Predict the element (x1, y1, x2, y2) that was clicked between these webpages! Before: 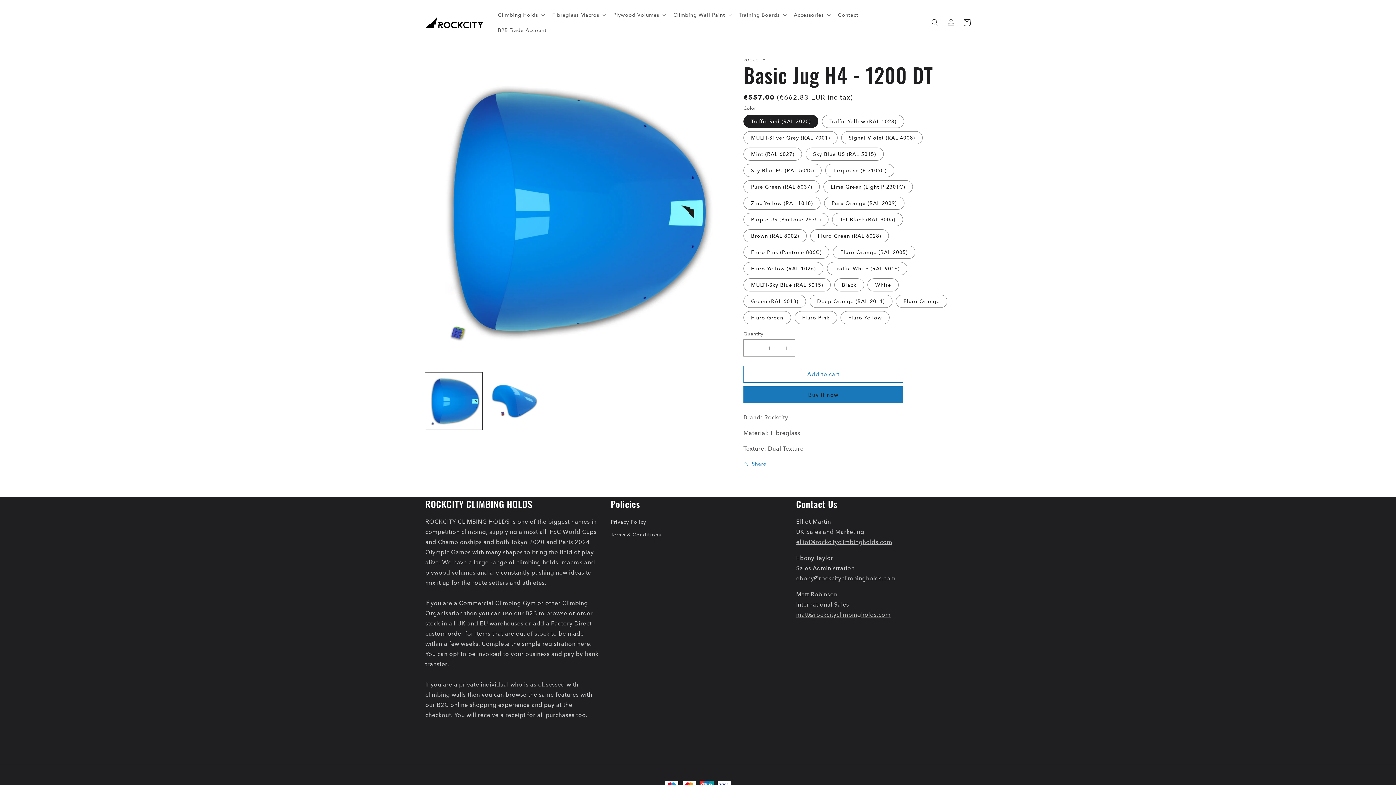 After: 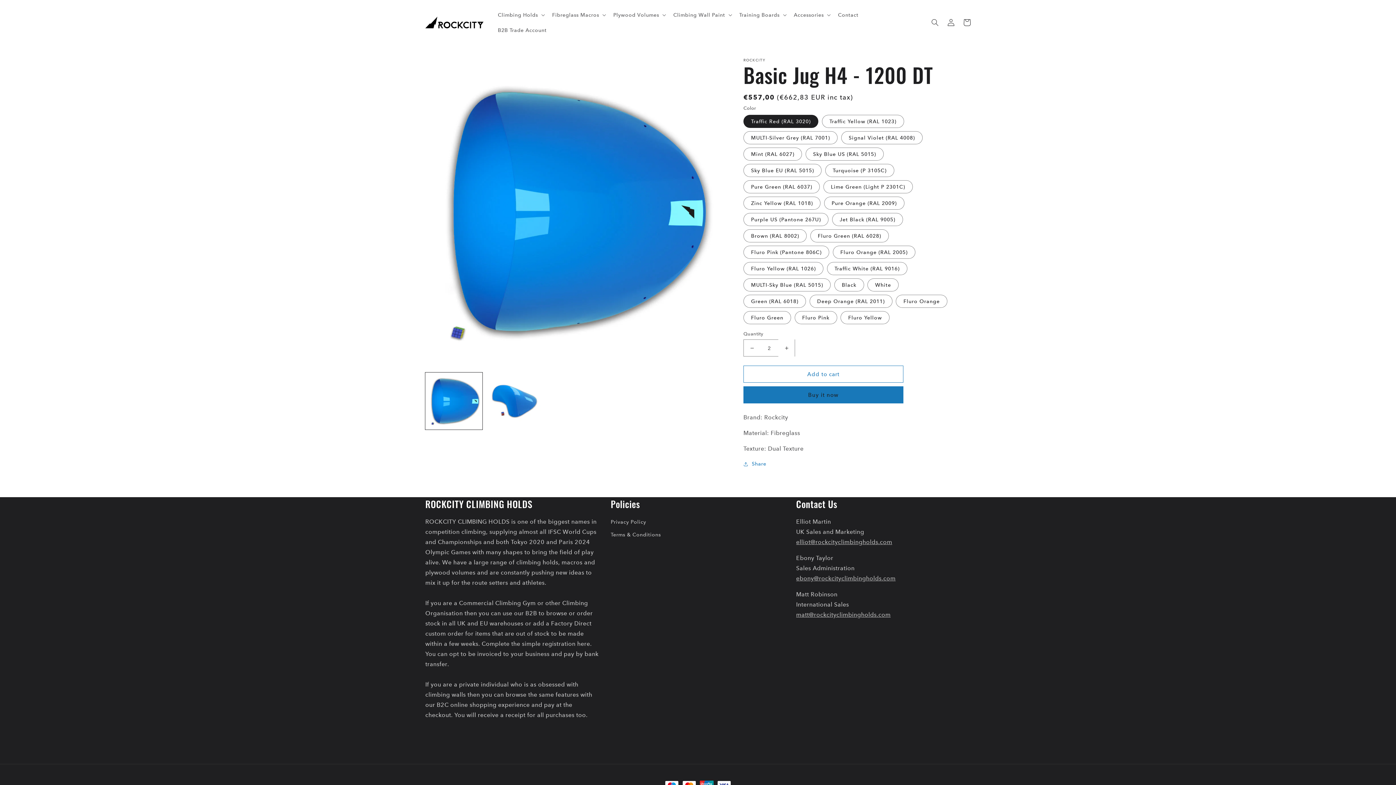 Action: bbox: (778, 339, 794, 356) label: Increase quantity for Basic Jug H4 - 1200 DT